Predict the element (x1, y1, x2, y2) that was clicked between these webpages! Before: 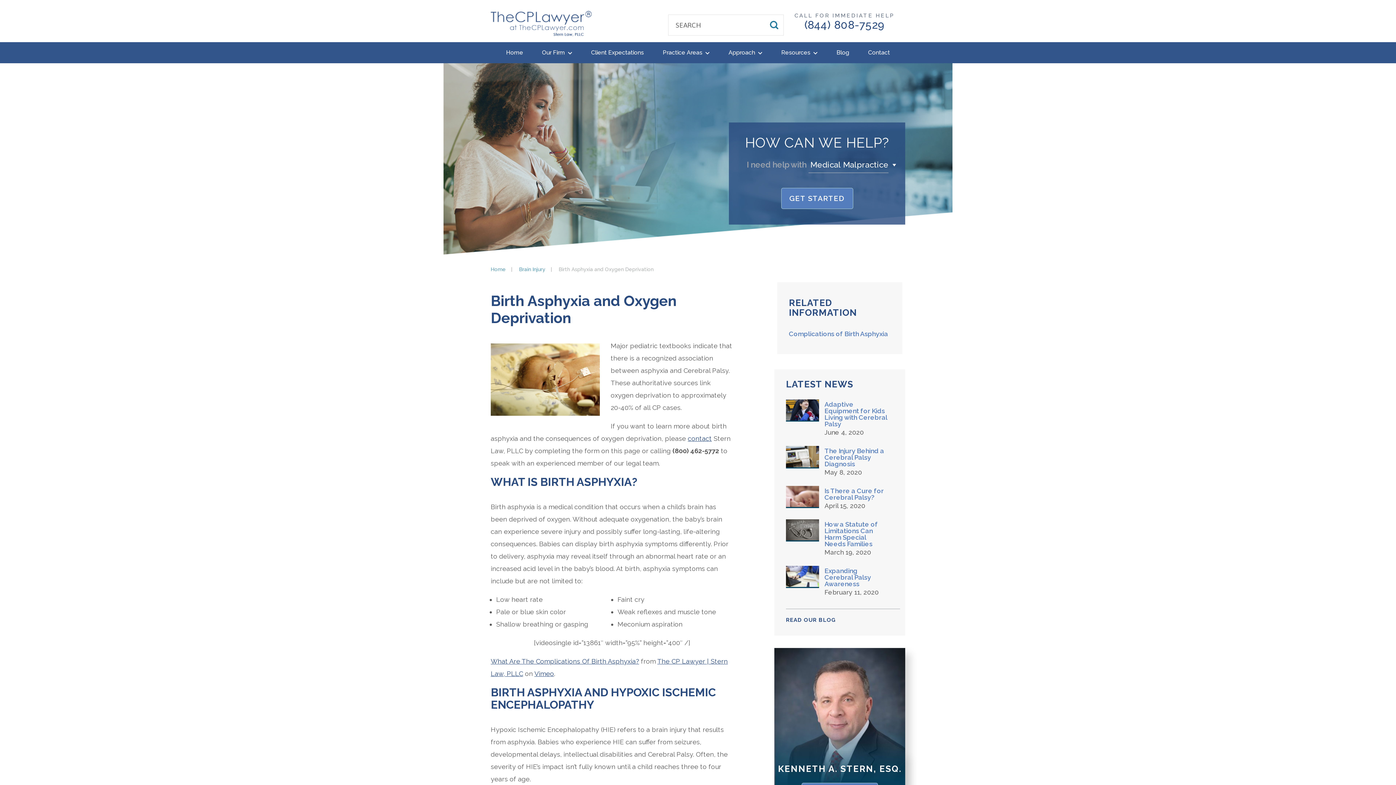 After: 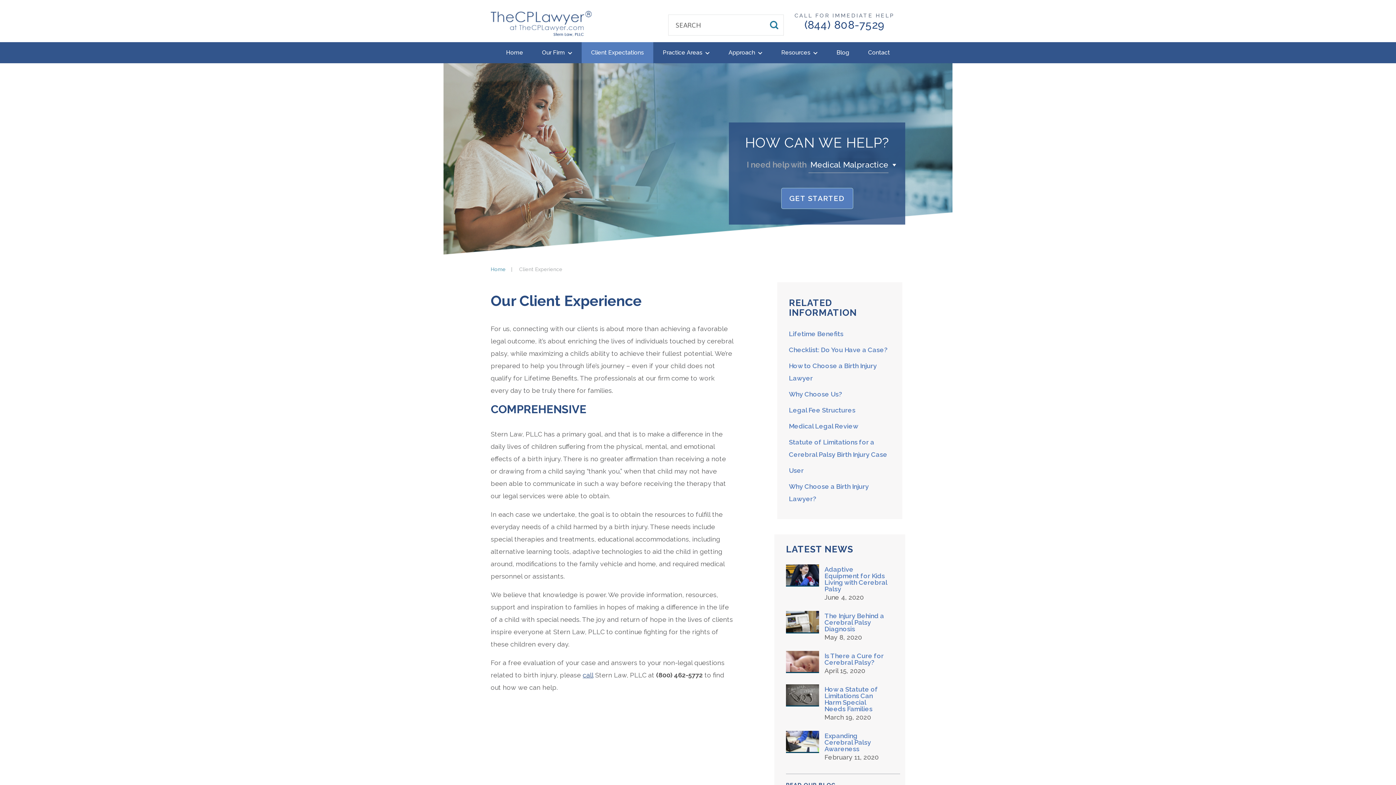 Action: label: Client Expectations bbox: (581, 42, 653, 63)